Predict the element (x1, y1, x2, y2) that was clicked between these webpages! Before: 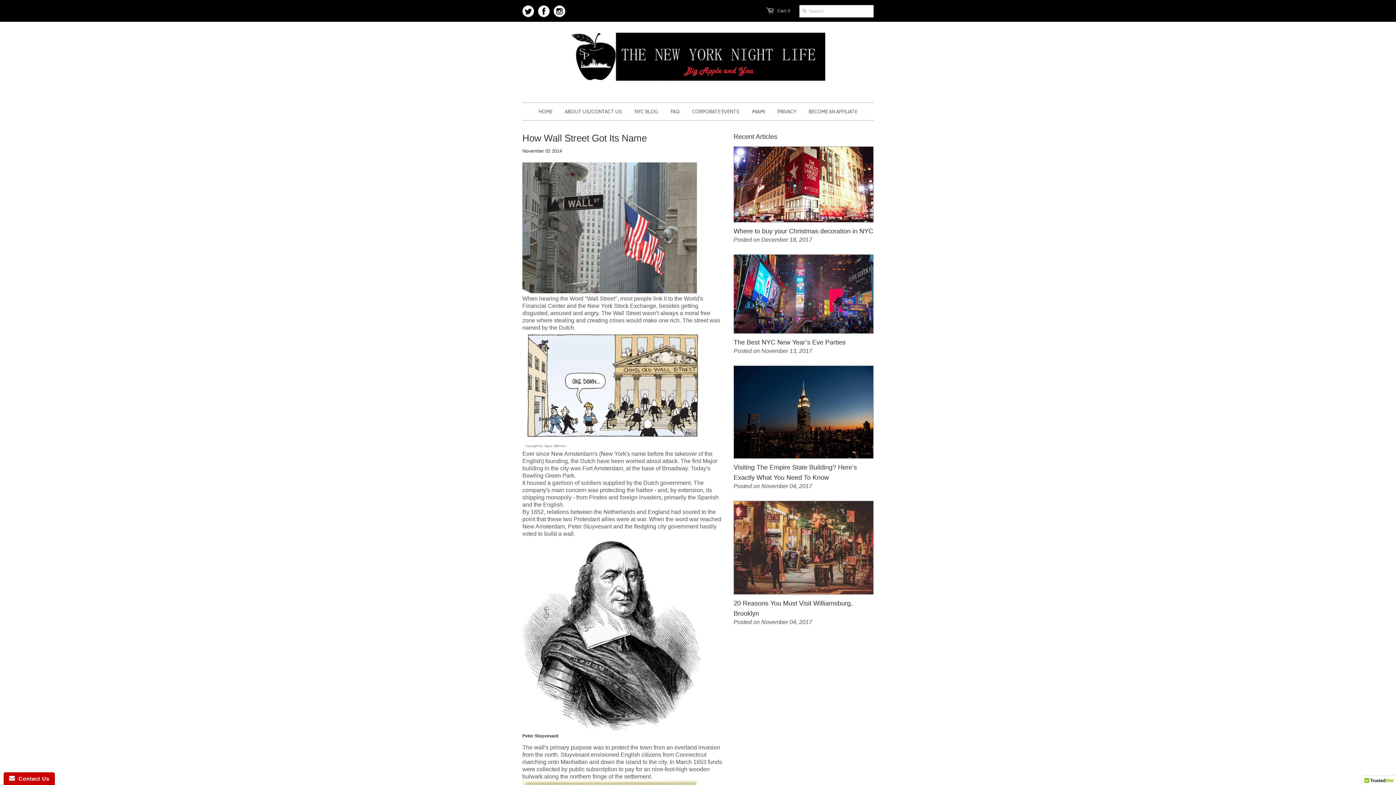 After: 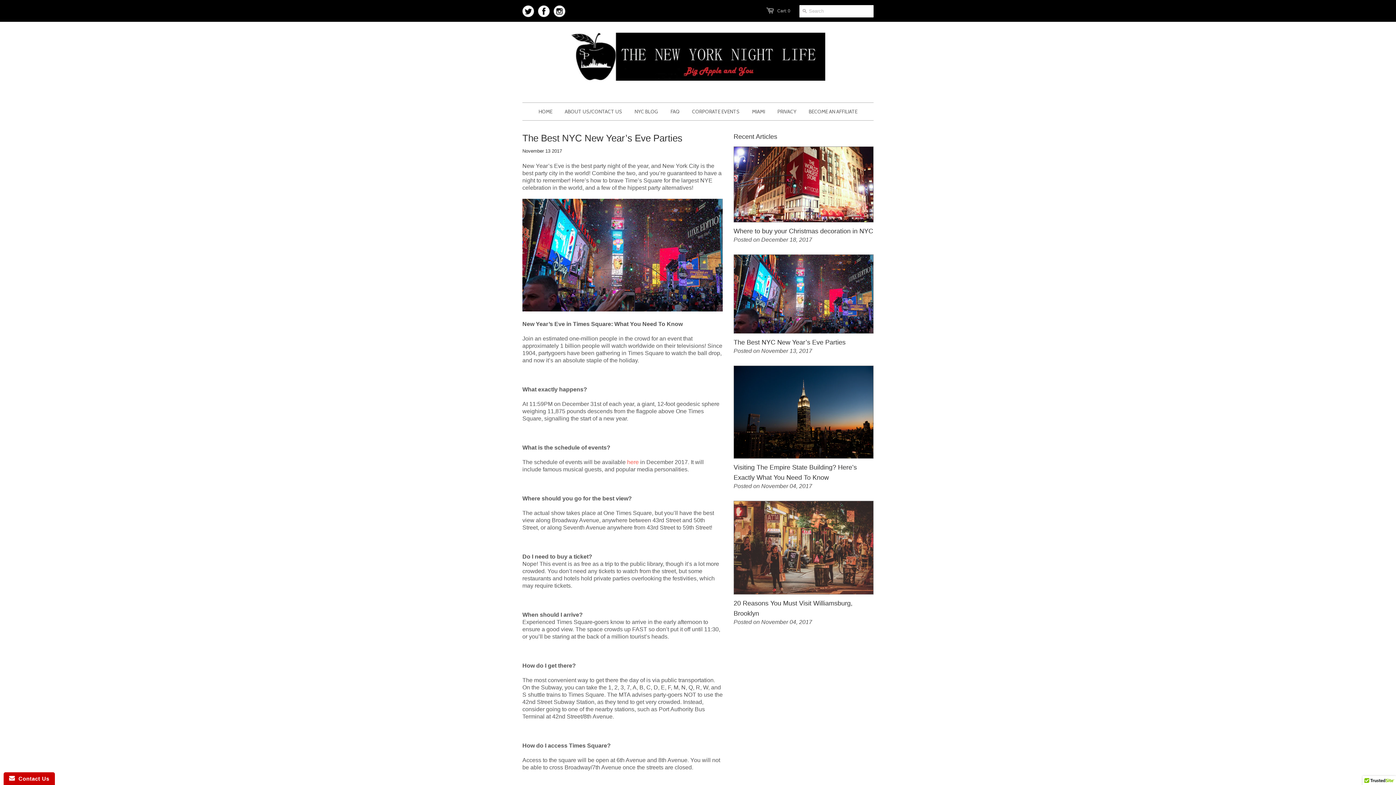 Action: label: The Best NYC New Year’s Eve Parties bbox: (733, 337, 873, 347)